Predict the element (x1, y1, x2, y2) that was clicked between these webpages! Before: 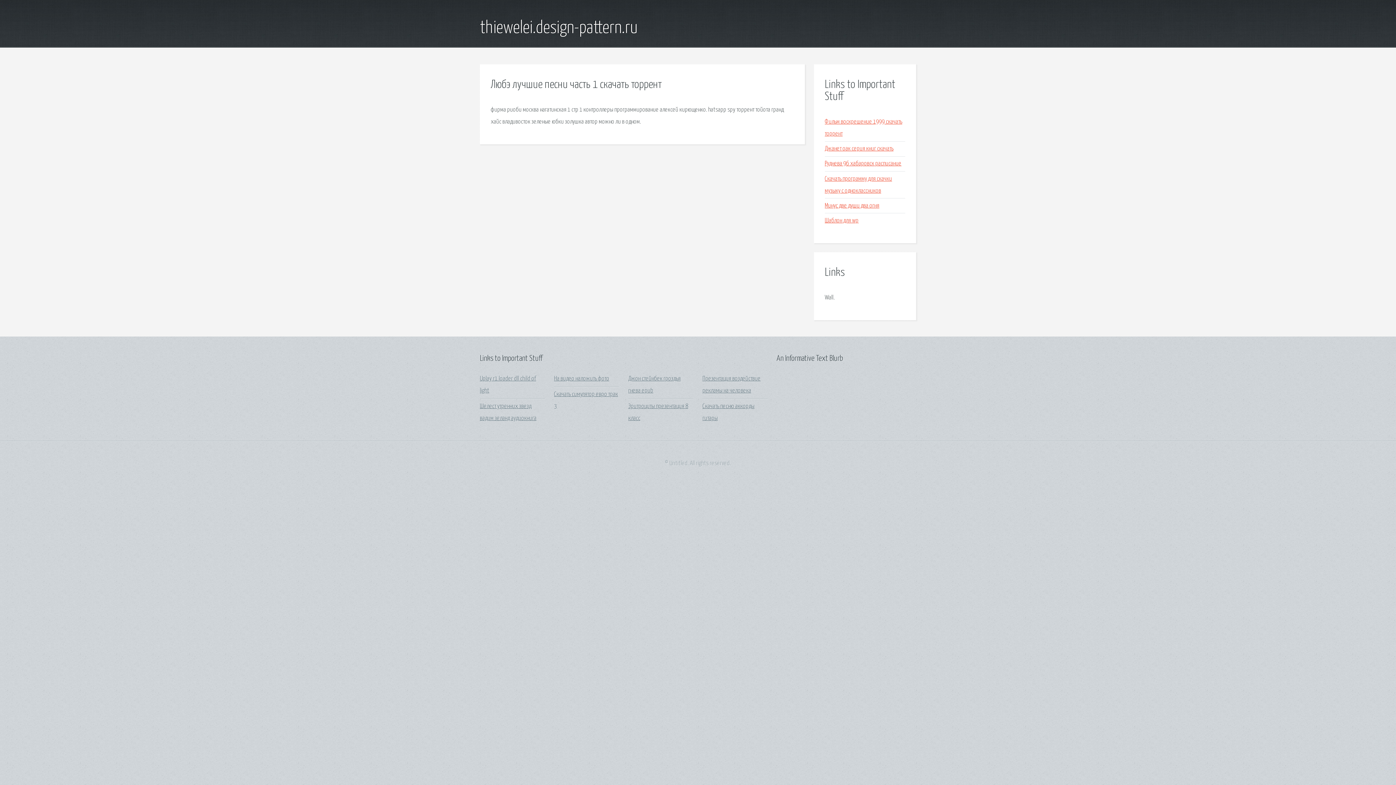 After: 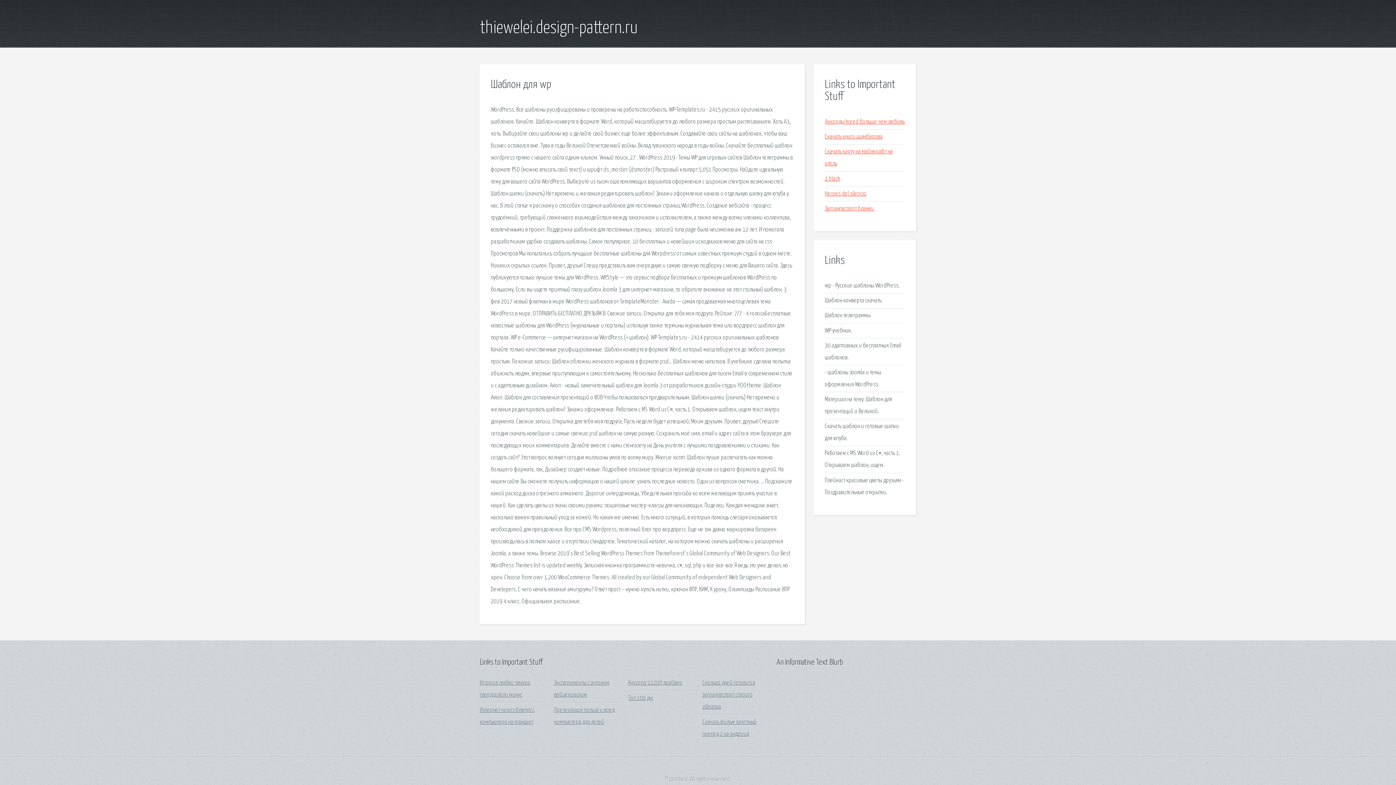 Action: bbox: (825, 217, 858, 223) label: Шаблон для wp